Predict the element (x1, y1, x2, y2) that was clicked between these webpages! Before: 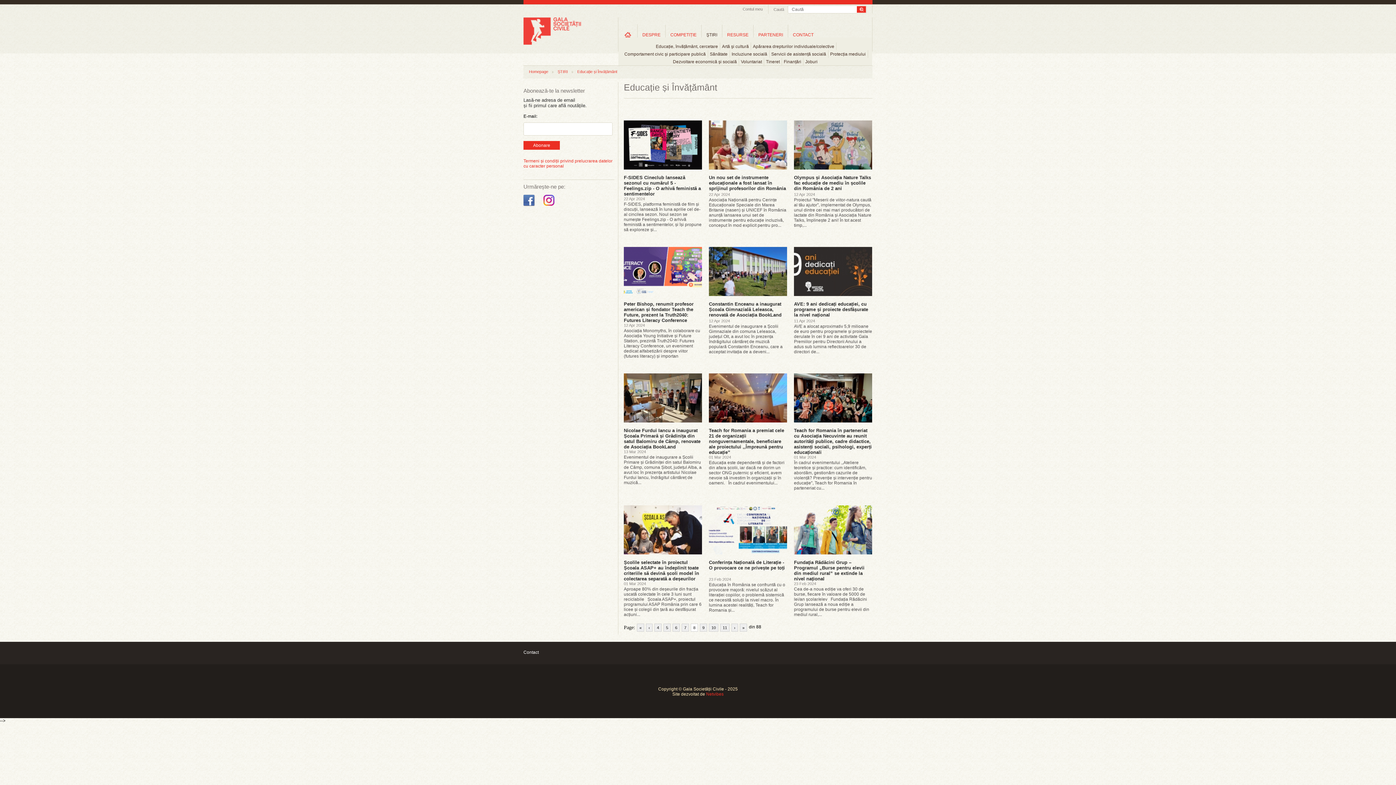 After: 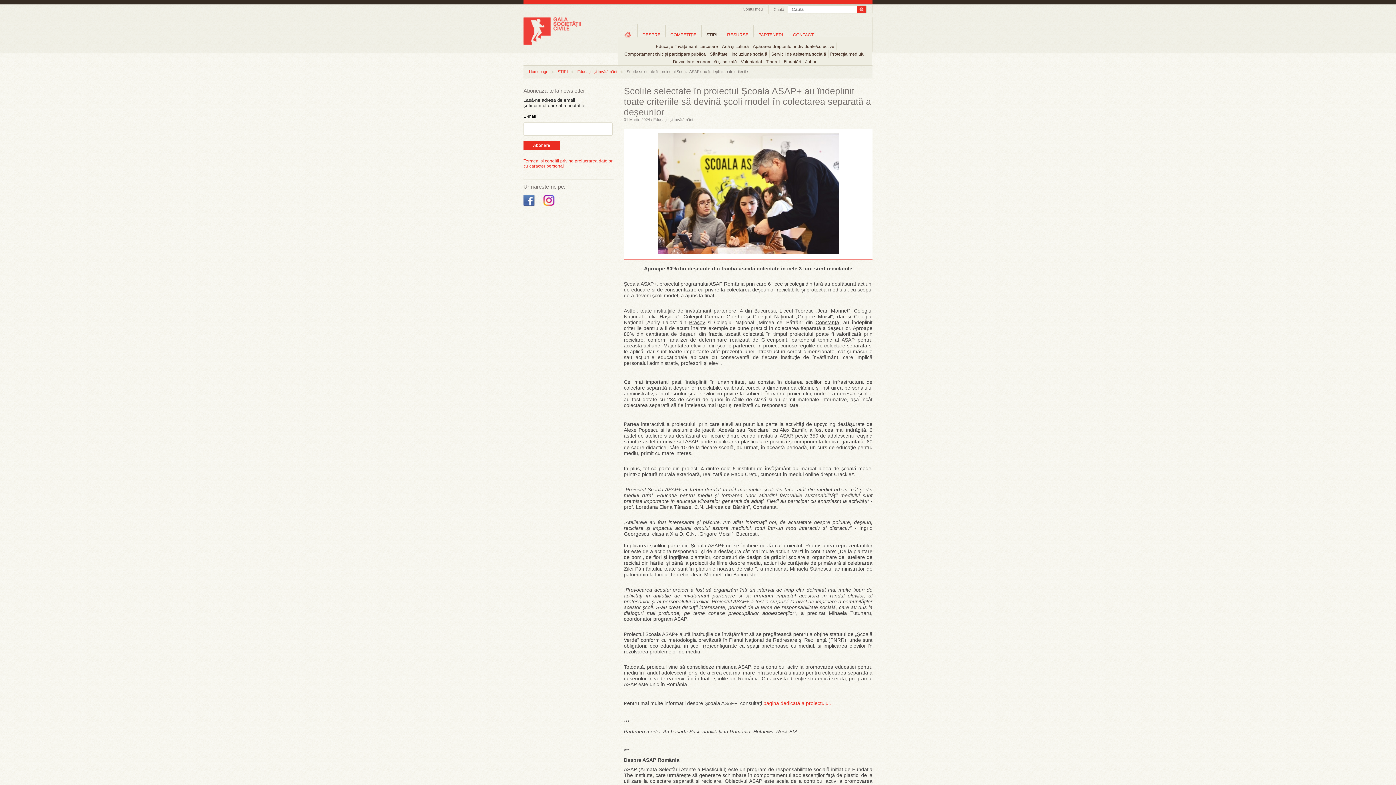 Action: bbox: (624, 560, 699, 581) label: Școlile selectate în proiectul Școala ASAP+ au îndeplinit toate criteriile să devină școli model în colectarea separată a deșeurilor